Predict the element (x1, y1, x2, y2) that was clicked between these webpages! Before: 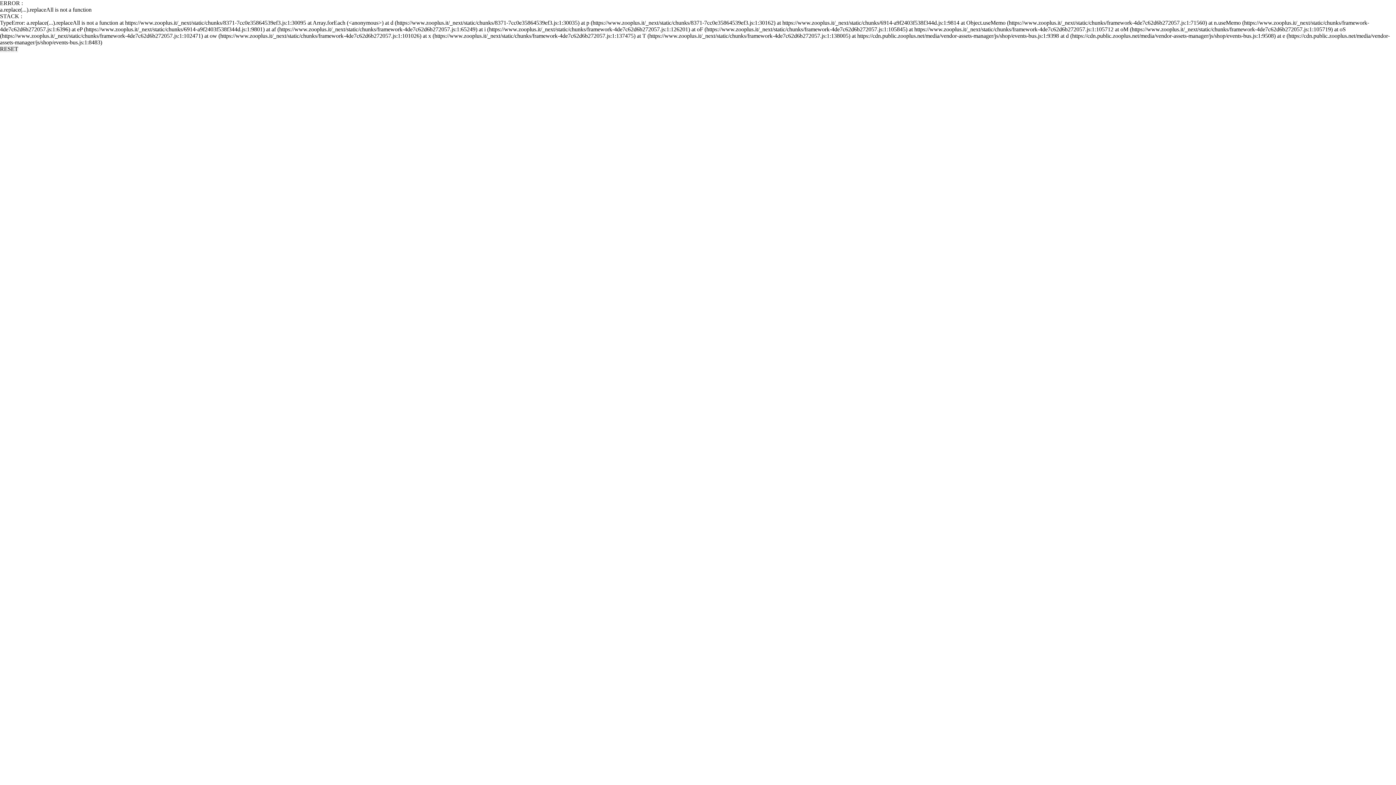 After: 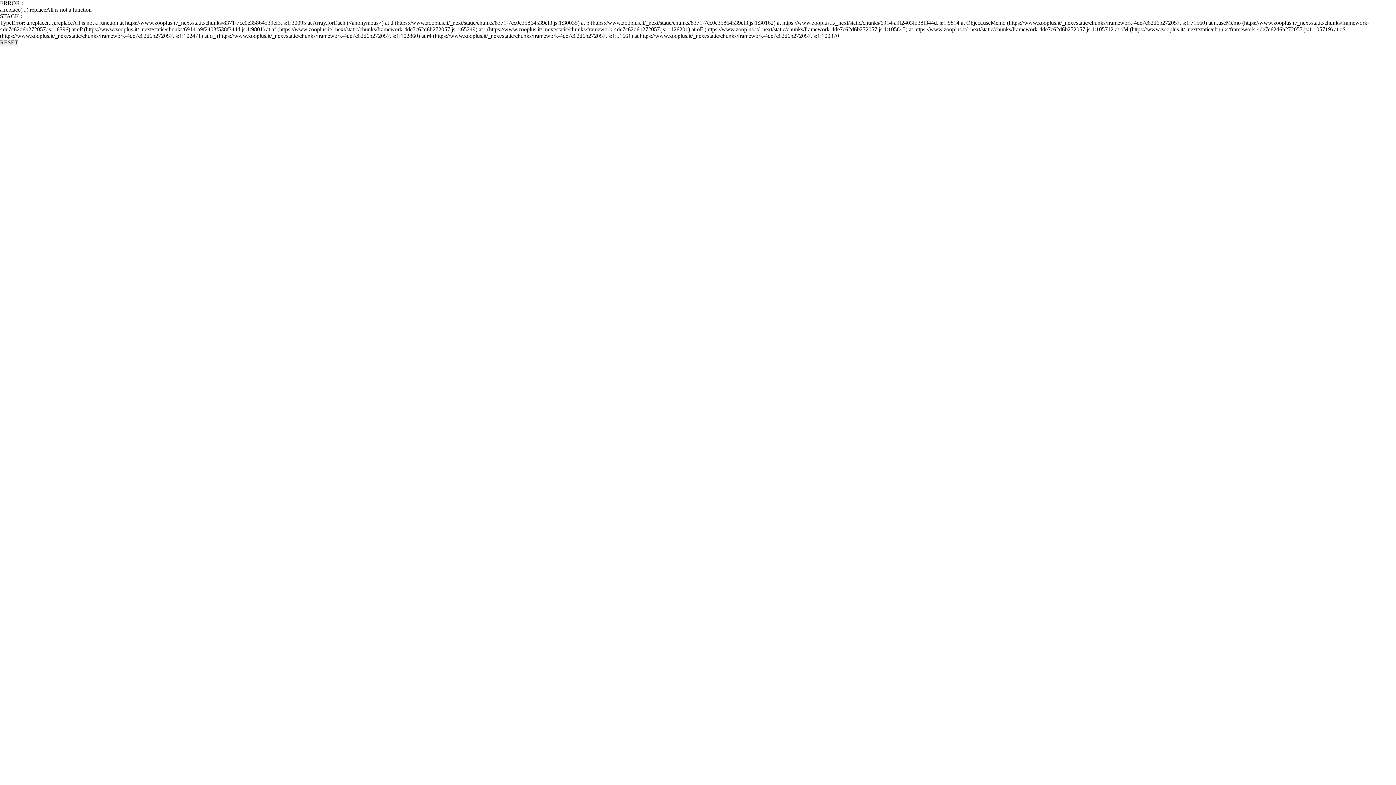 Action: label: RESET bbox: (0, 45, 18, 52)